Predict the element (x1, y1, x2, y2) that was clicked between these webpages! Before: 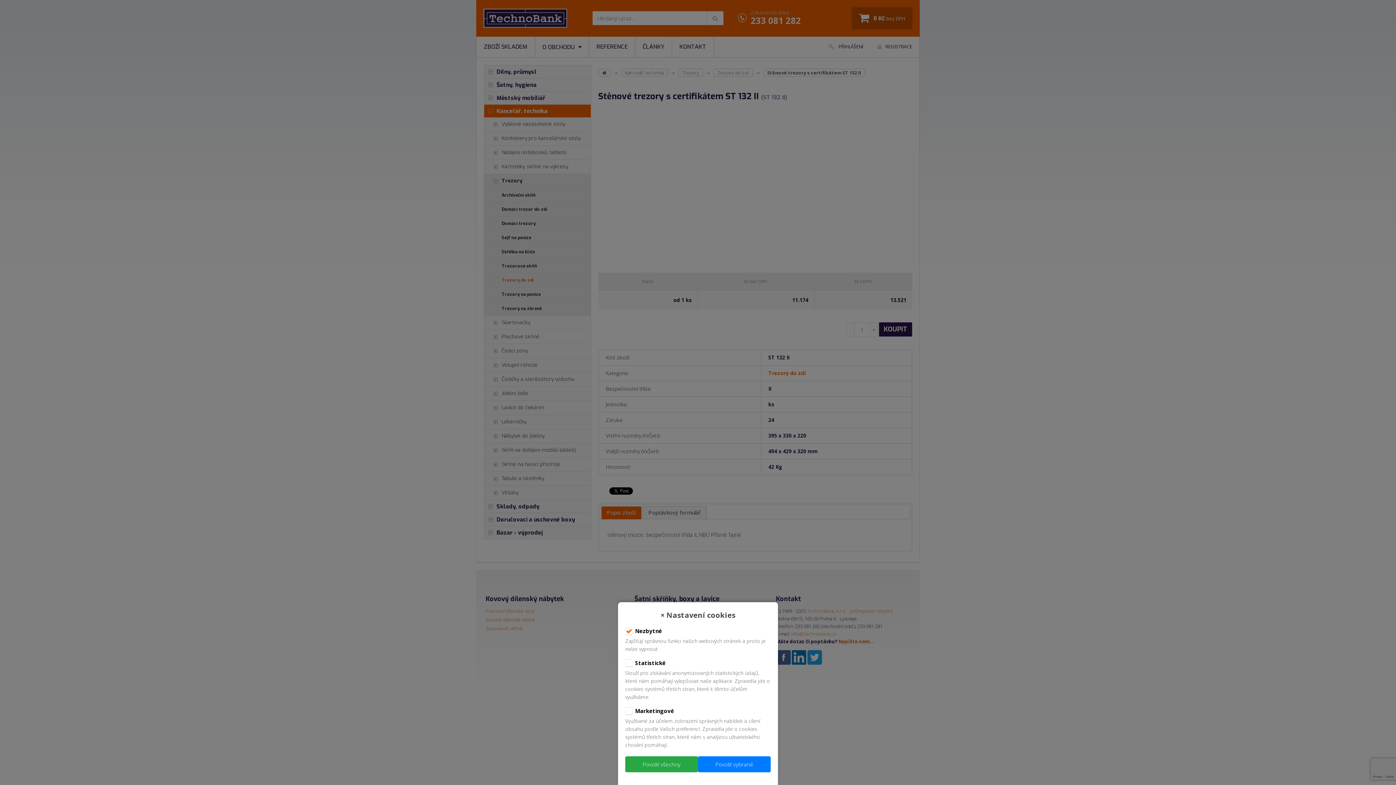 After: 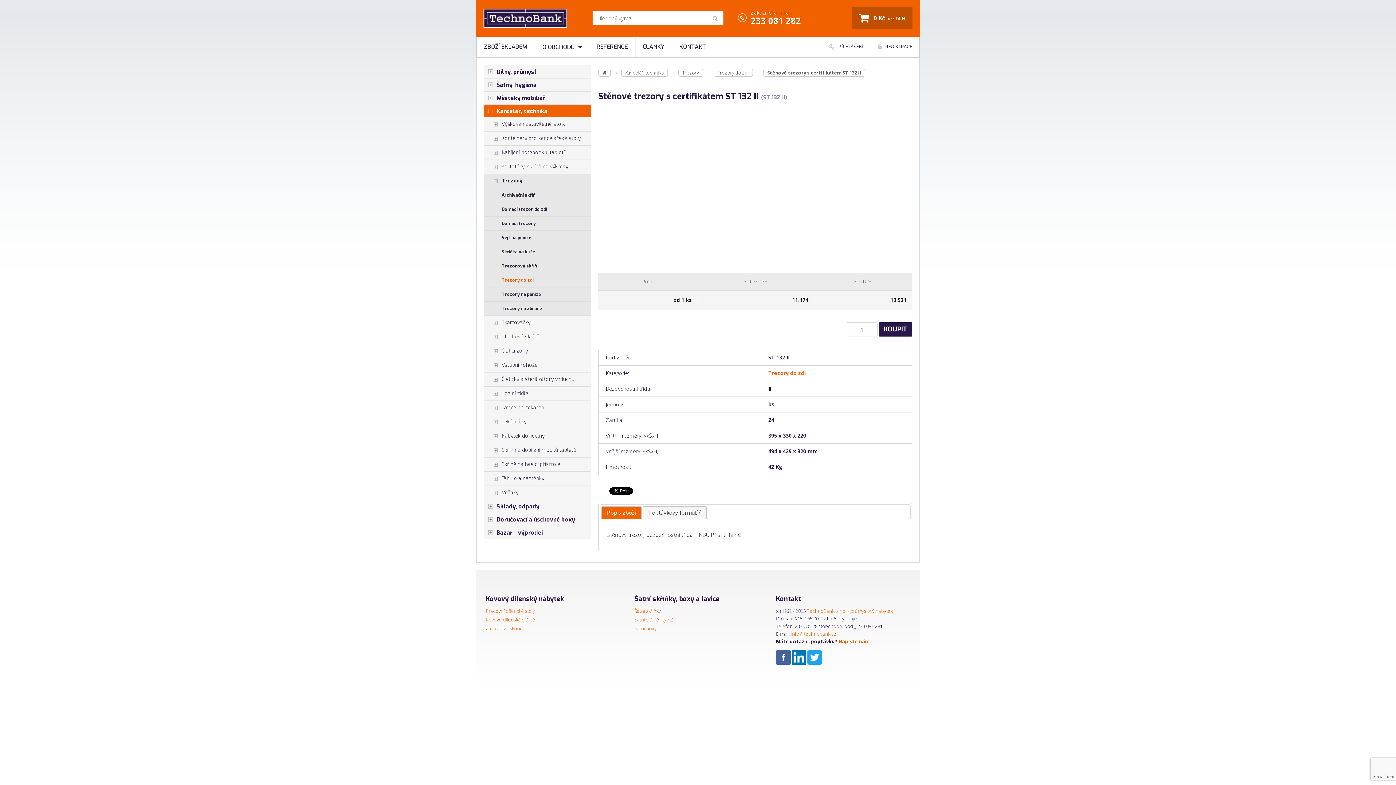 Action: bbox: (625, 756, 698, 772) label: Povolit všechny